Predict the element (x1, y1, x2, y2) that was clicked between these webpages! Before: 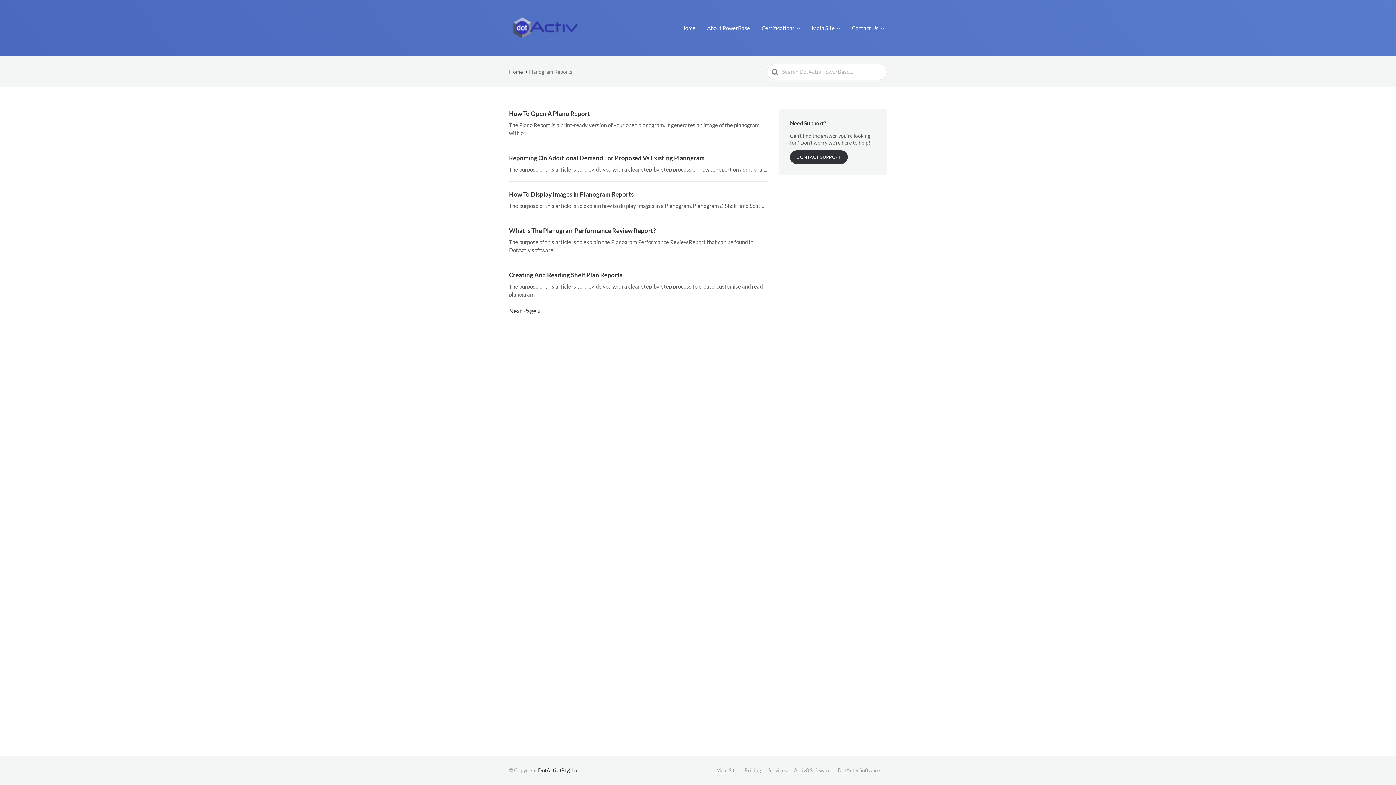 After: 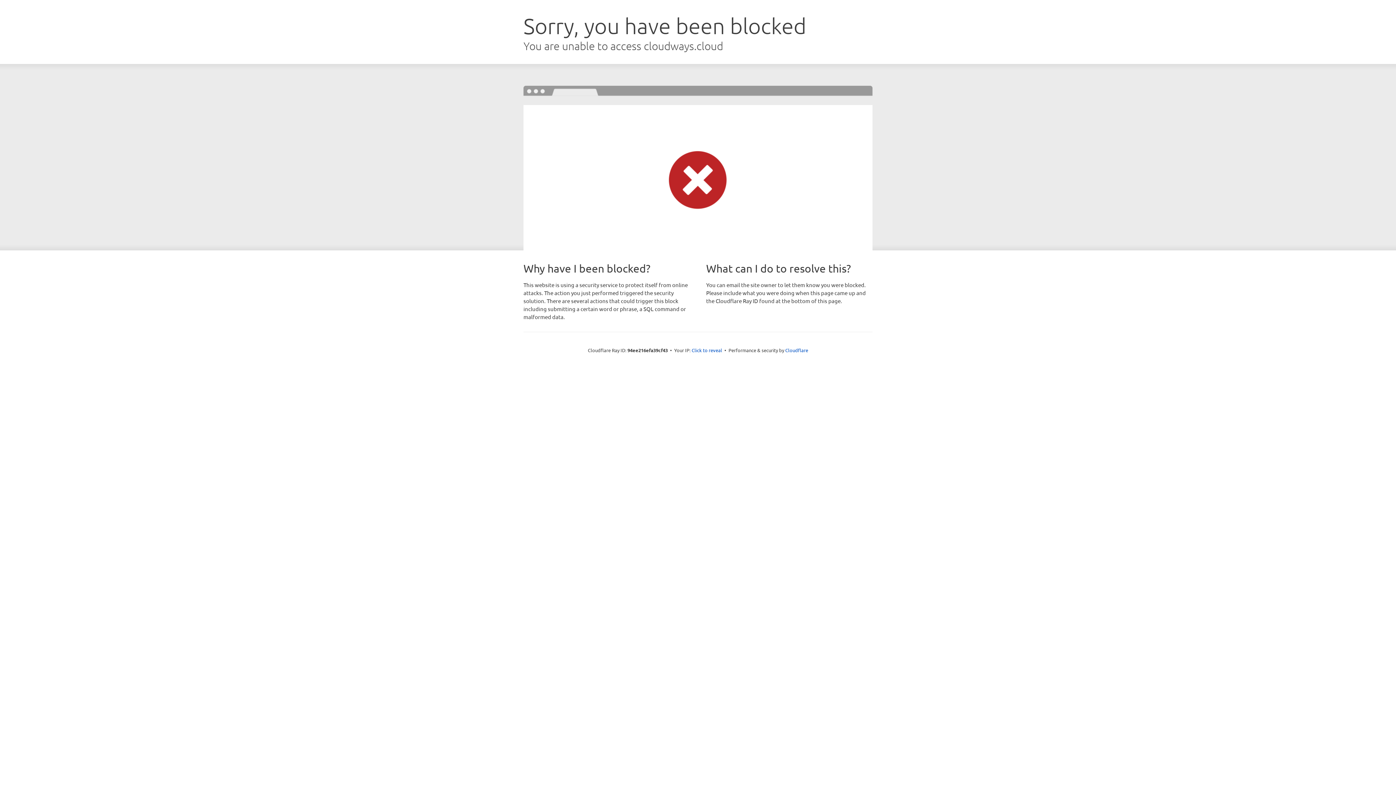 Action: bbox: (849, 22, 887, 33) label: Contact Us